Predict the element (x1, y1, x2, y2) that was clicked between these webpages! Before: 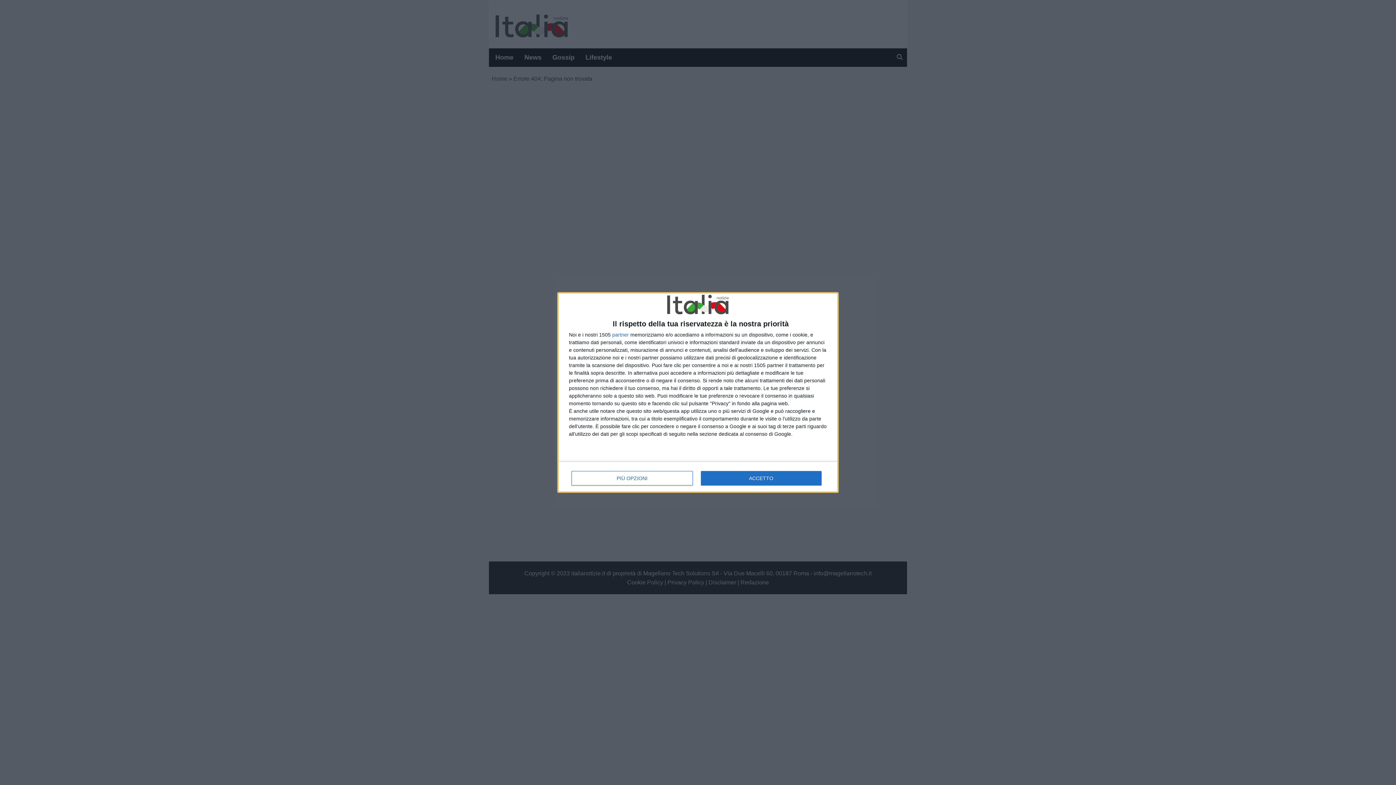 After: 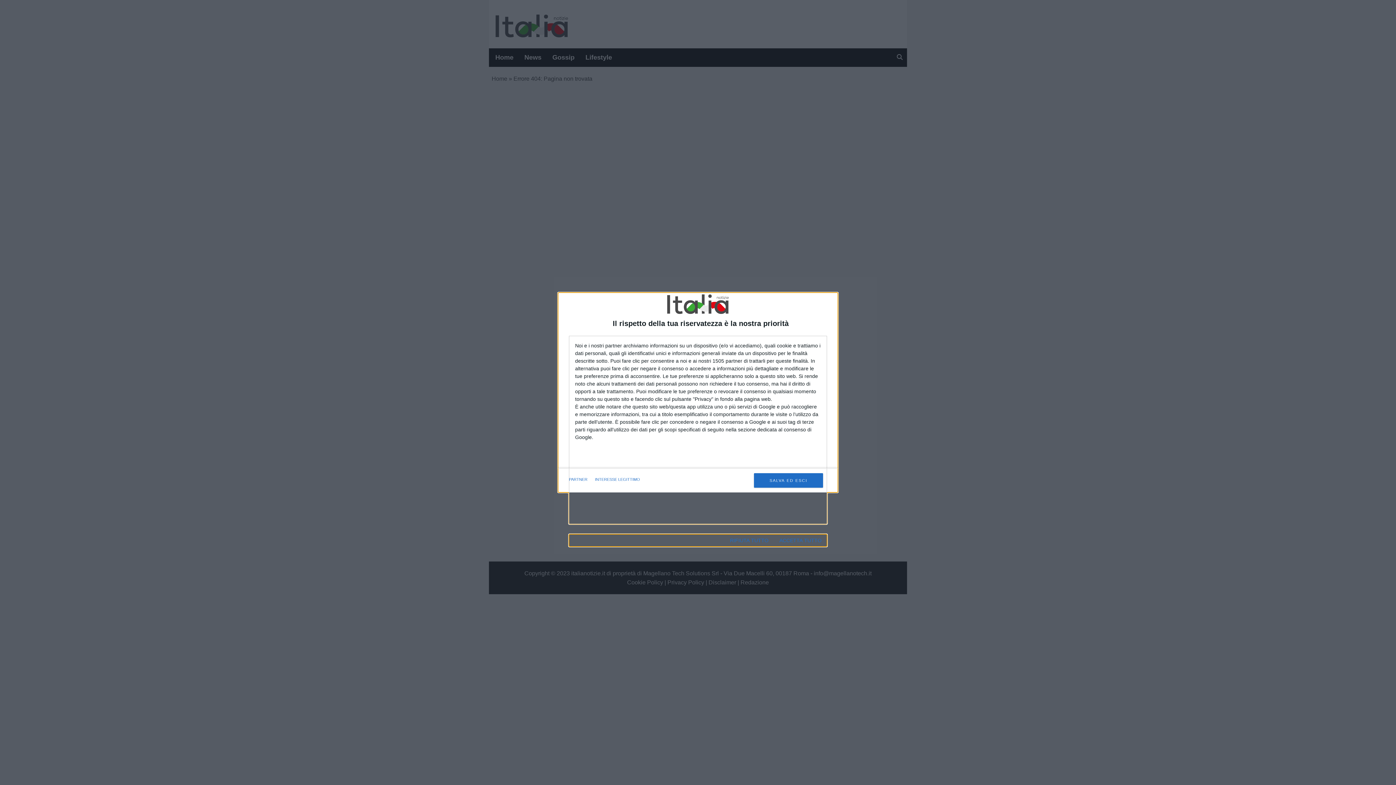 Action: label: PIÙ OPZIONI bbox: (571, 471, 692, 485)